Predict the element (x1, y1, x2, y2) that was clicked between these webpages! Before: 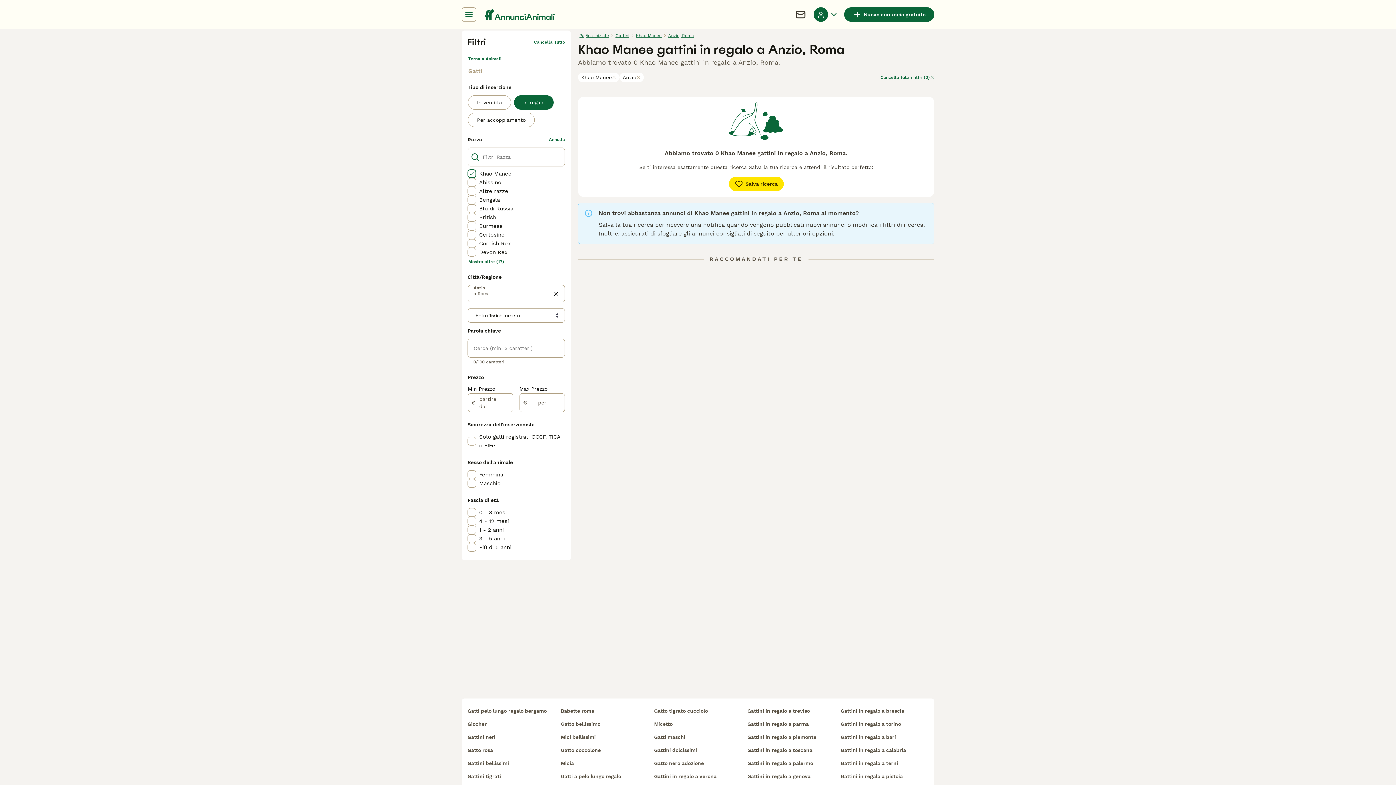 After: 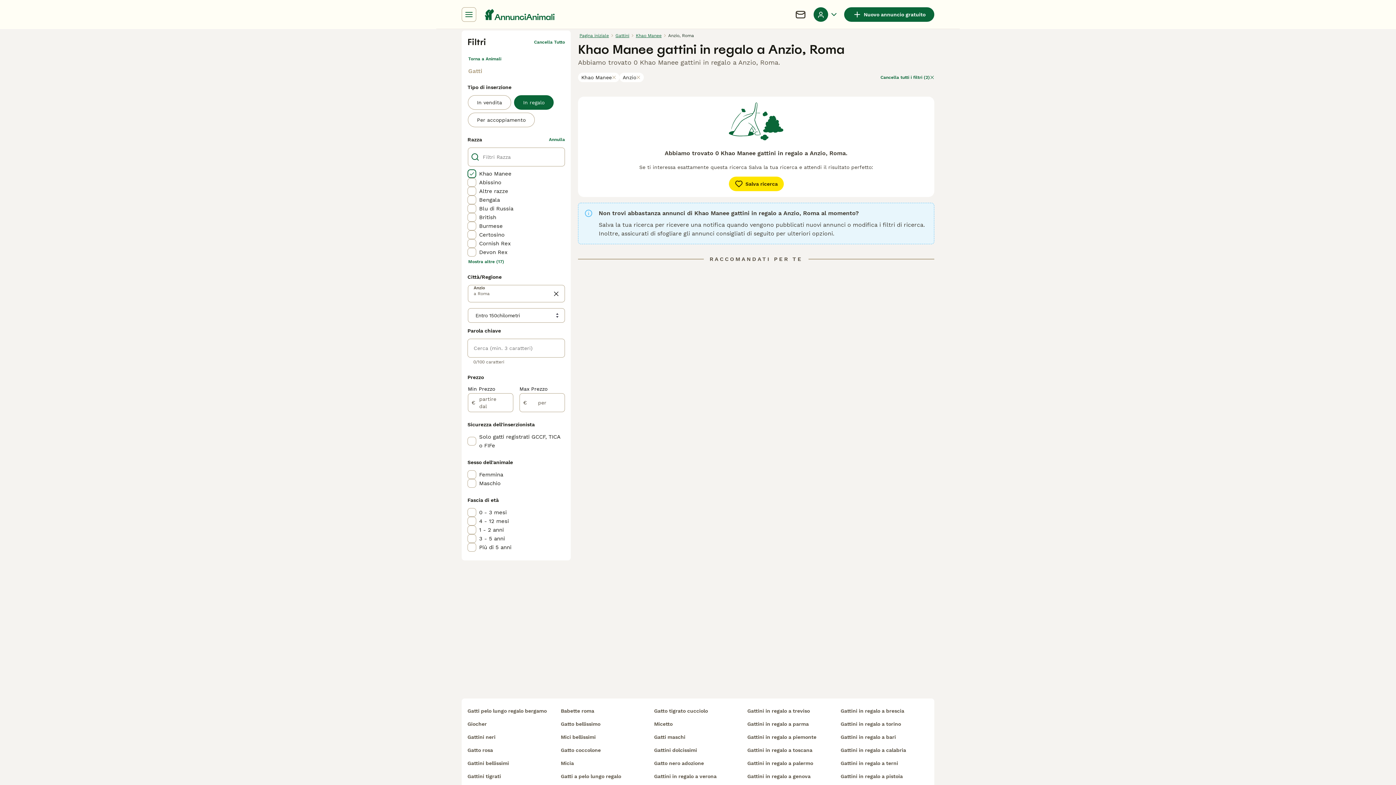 Action: label: Anzio, Roma bbox: (666, 30, 695, 40)